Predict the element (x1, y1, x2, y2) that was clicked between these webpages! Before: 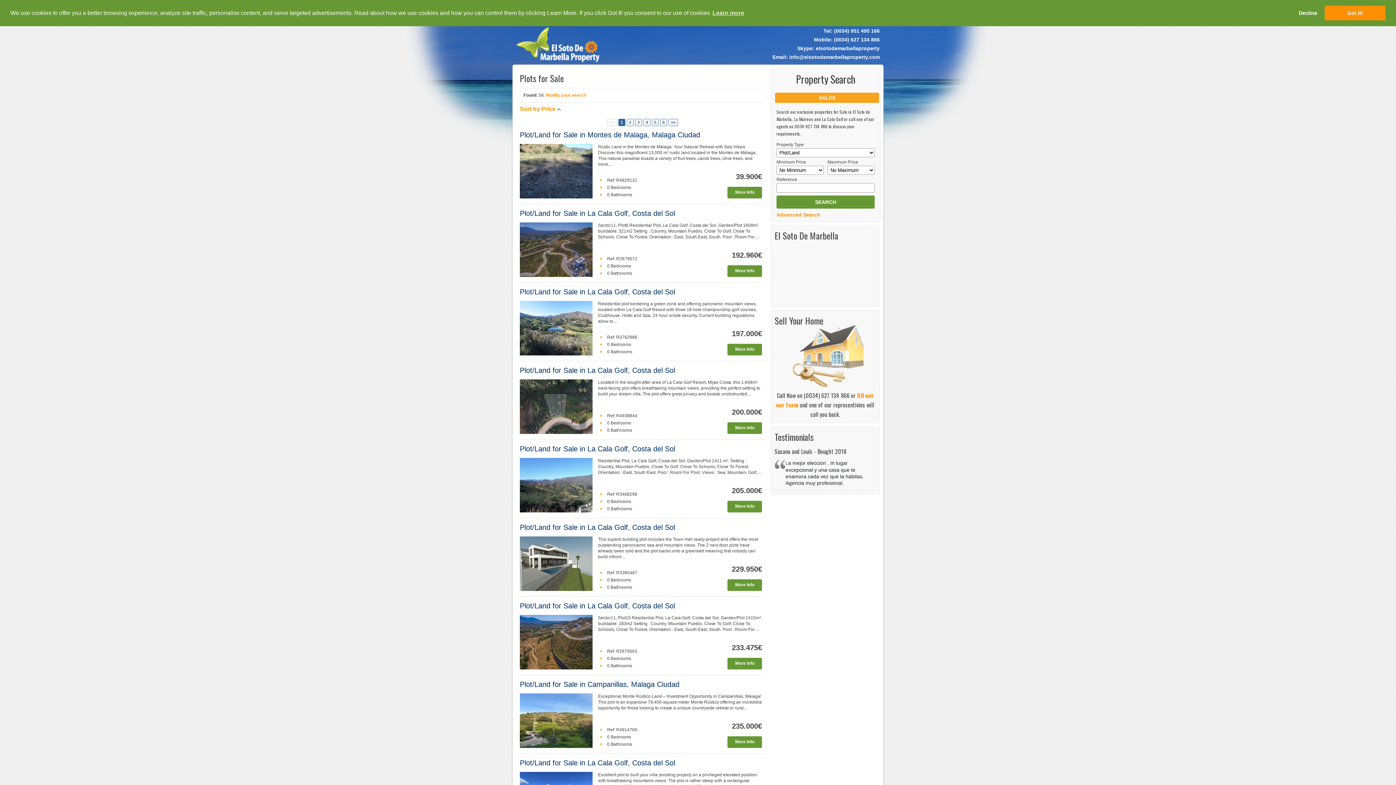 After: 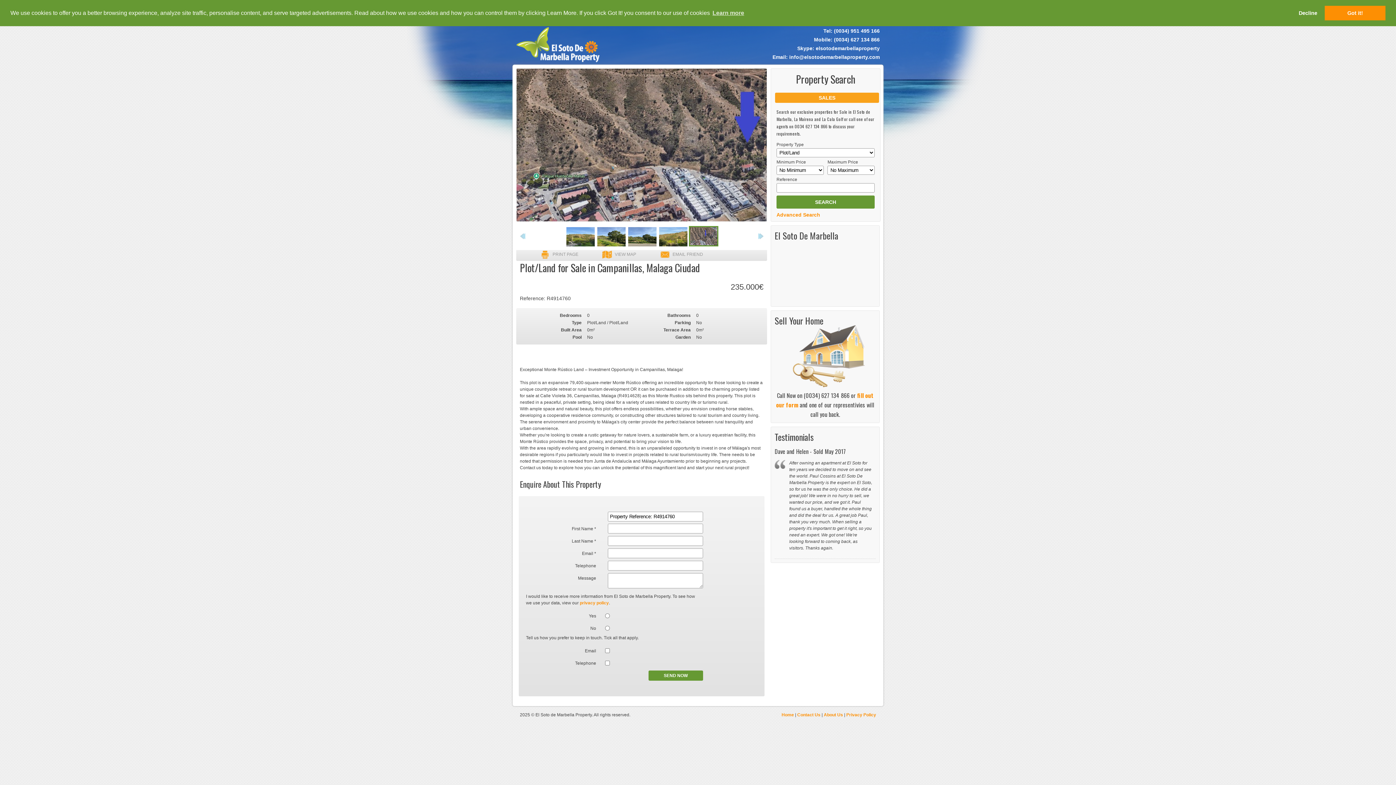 Action: label: More Info bbox: (727, 736, 762, 748)